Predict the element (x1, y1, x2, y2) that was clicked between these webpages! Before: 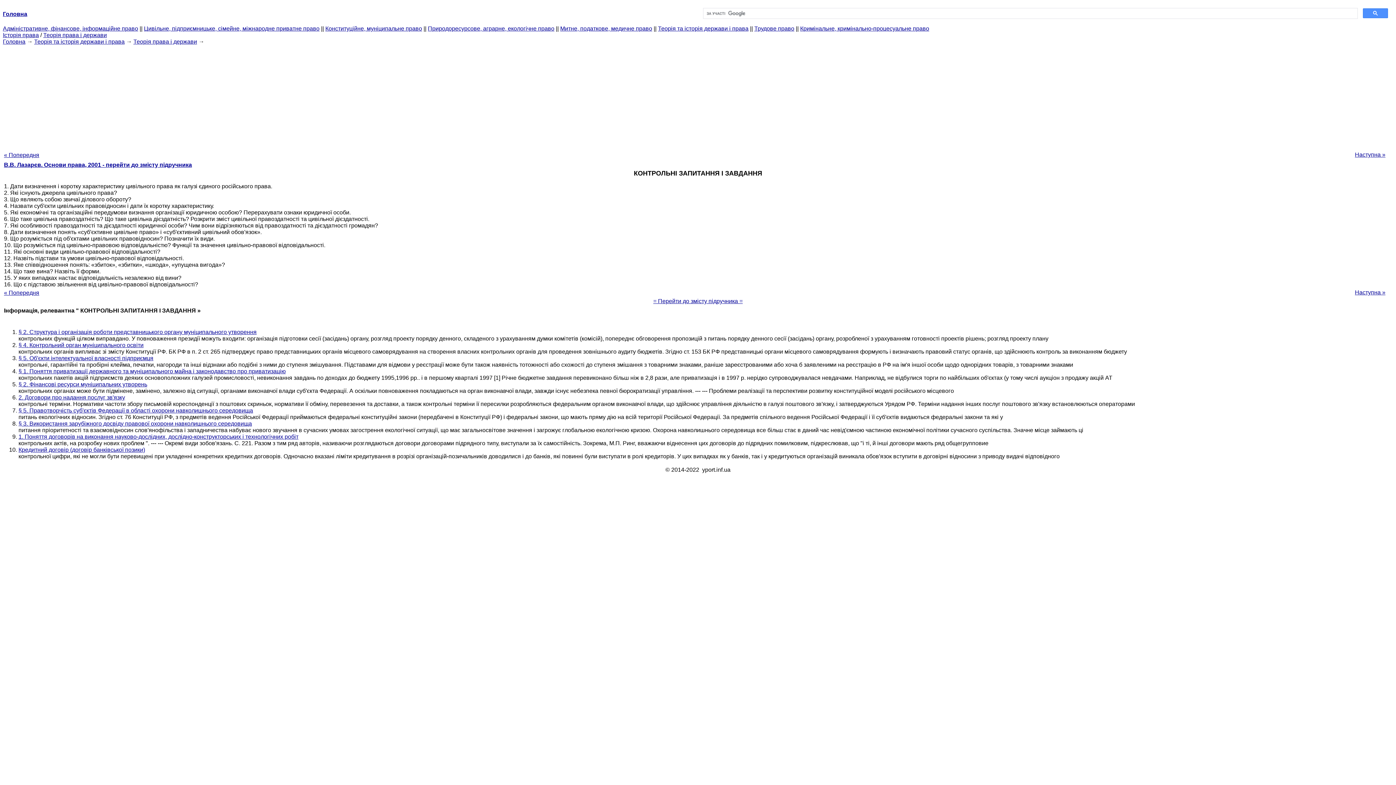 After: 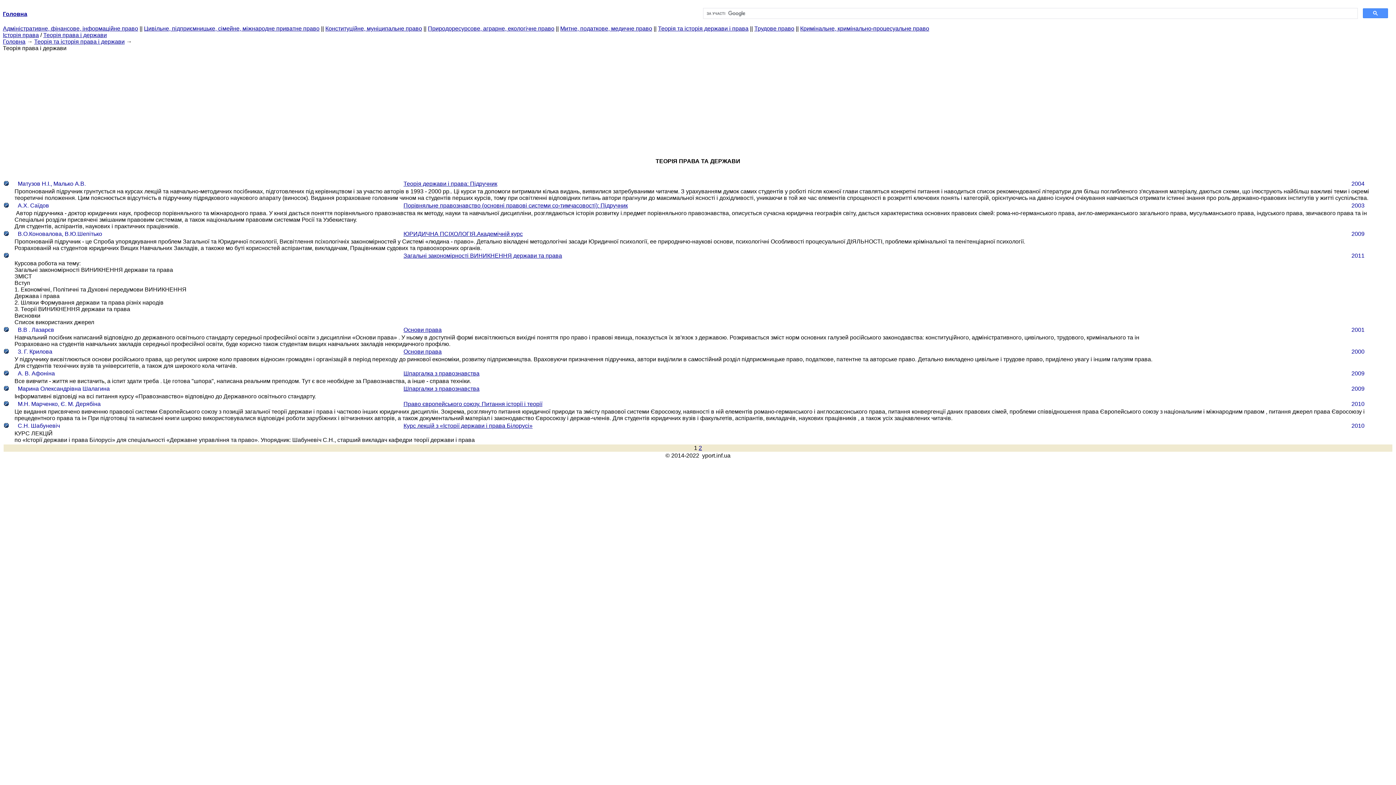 Action: label: Теорія права і держави bbox: (133, 38, 197, 44)